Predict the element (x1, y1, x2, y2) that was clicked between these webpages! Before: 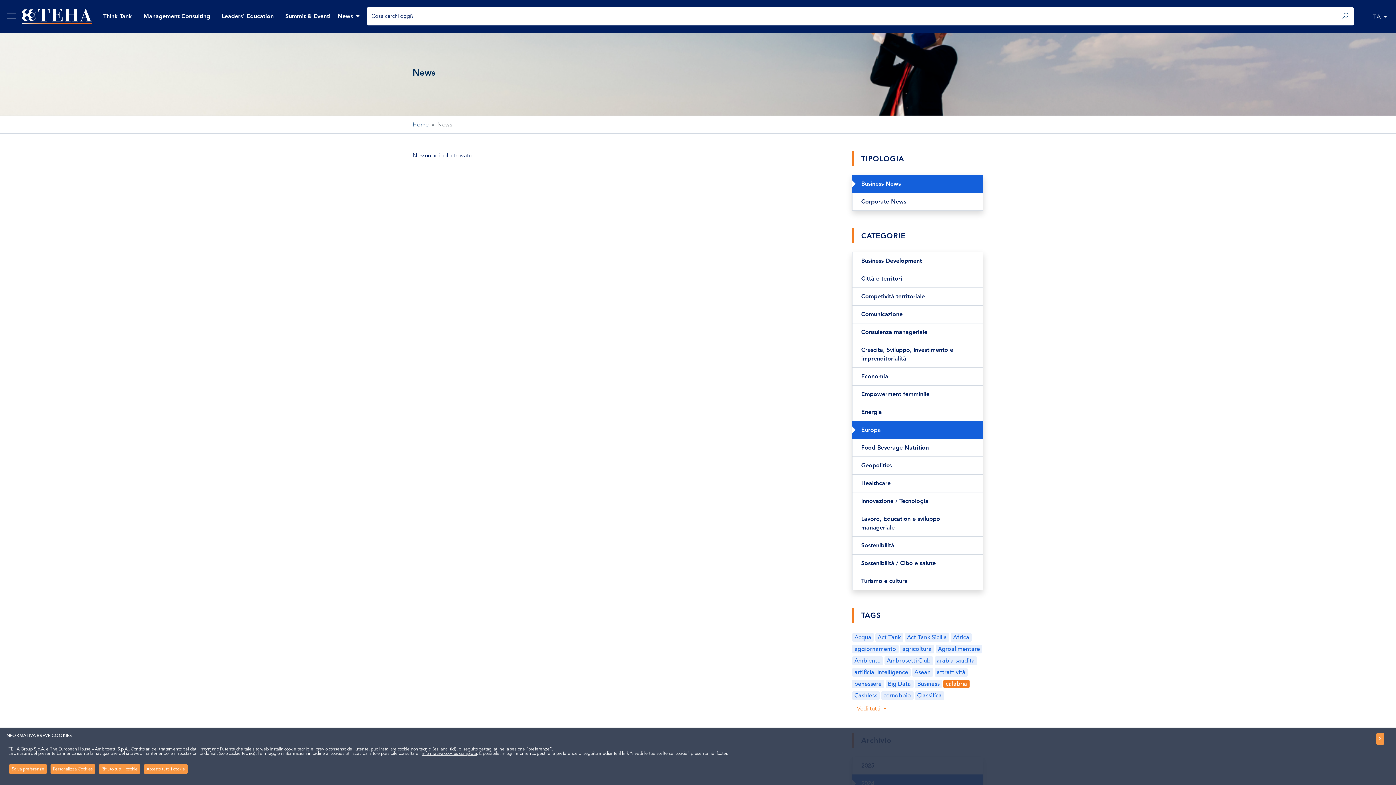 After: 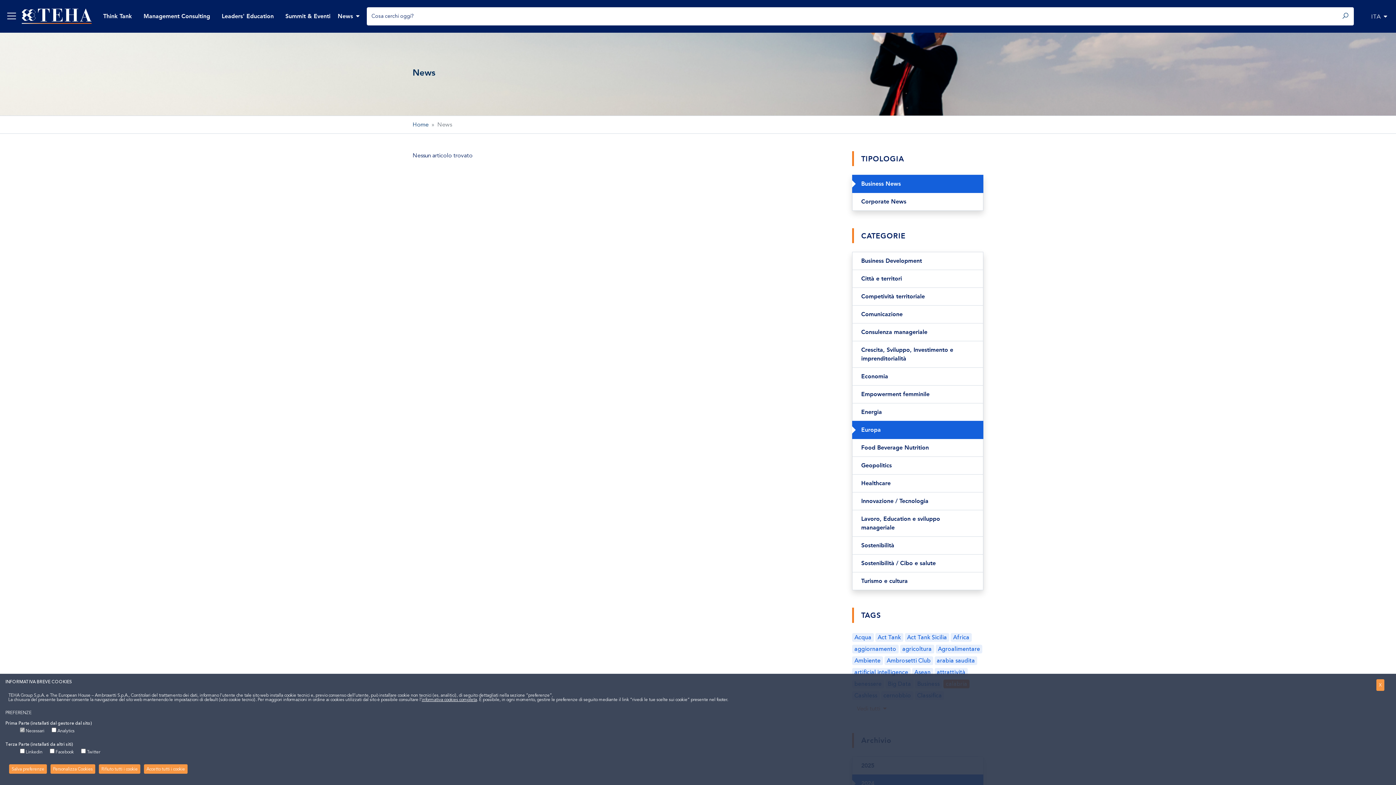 Action: label: Personalizza Cookies bbox: (50, 764, 95, 774)